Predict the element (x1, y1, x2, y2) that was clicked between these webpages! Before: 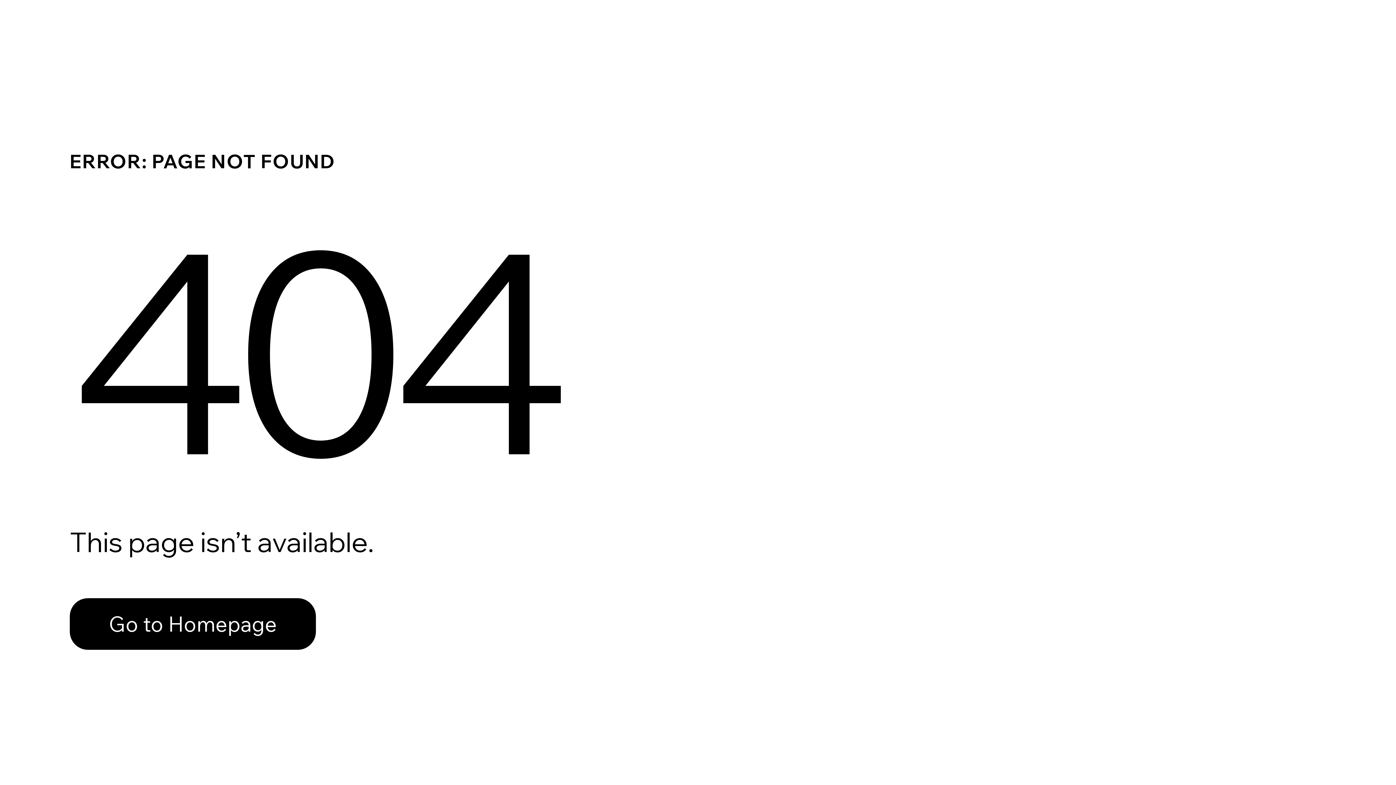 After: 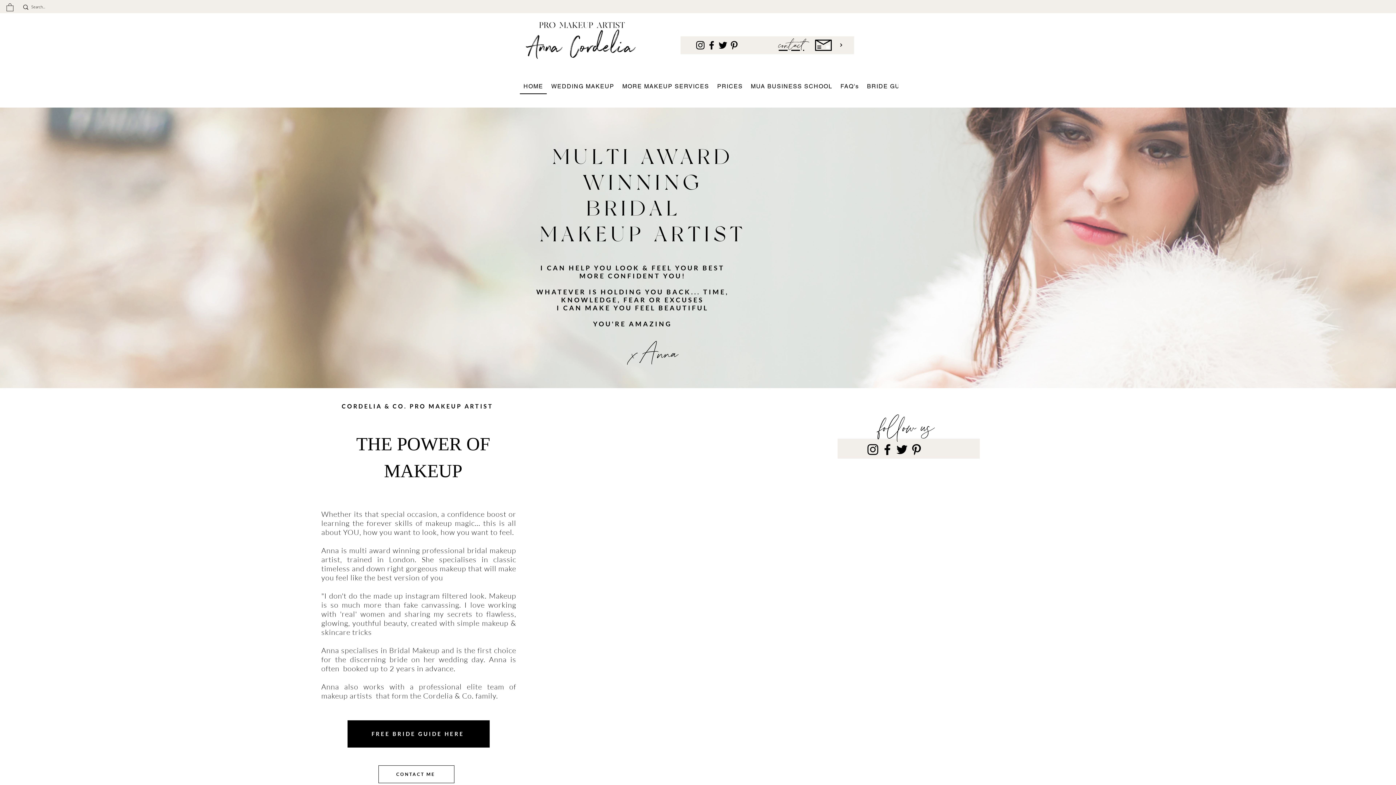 Action: bbox: (69, 582, 768, 659) label: Go to Homepage